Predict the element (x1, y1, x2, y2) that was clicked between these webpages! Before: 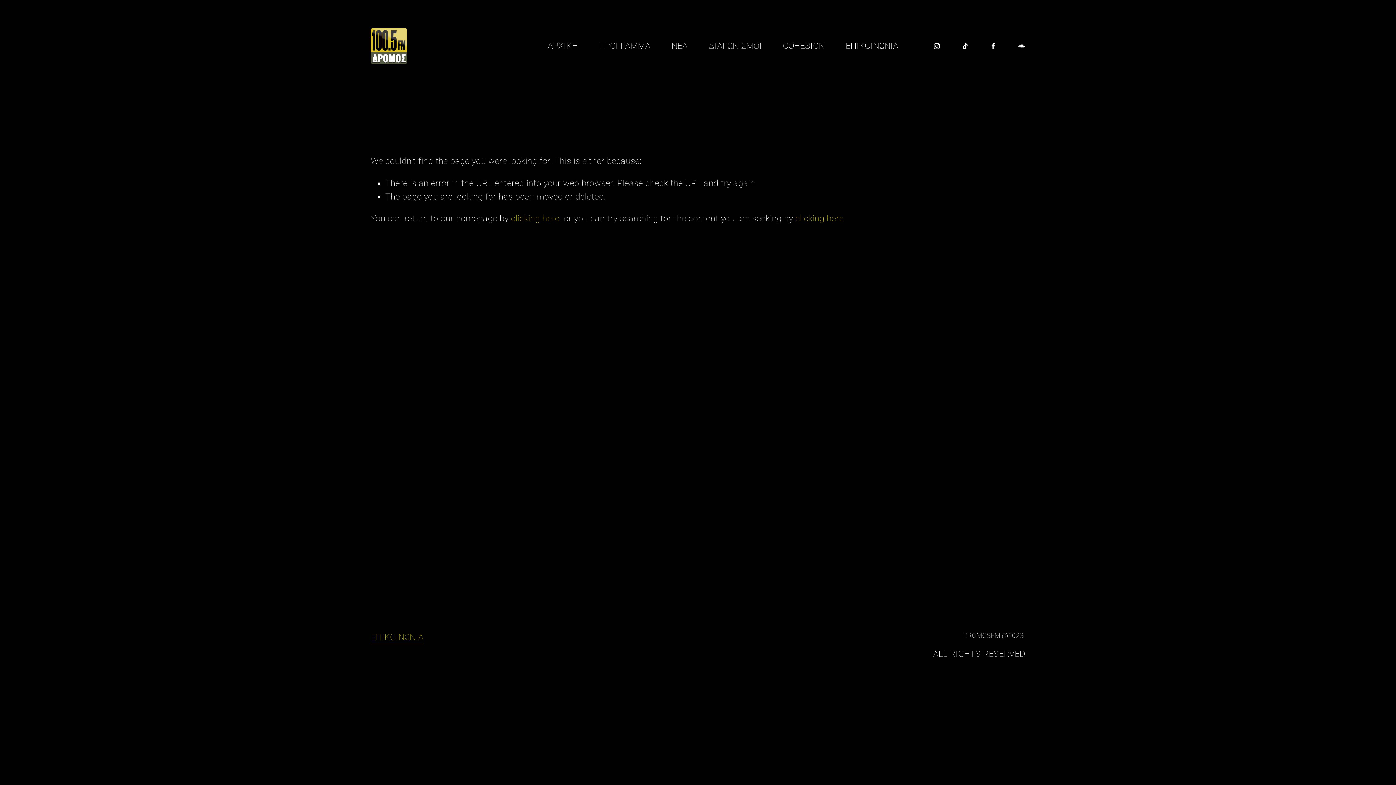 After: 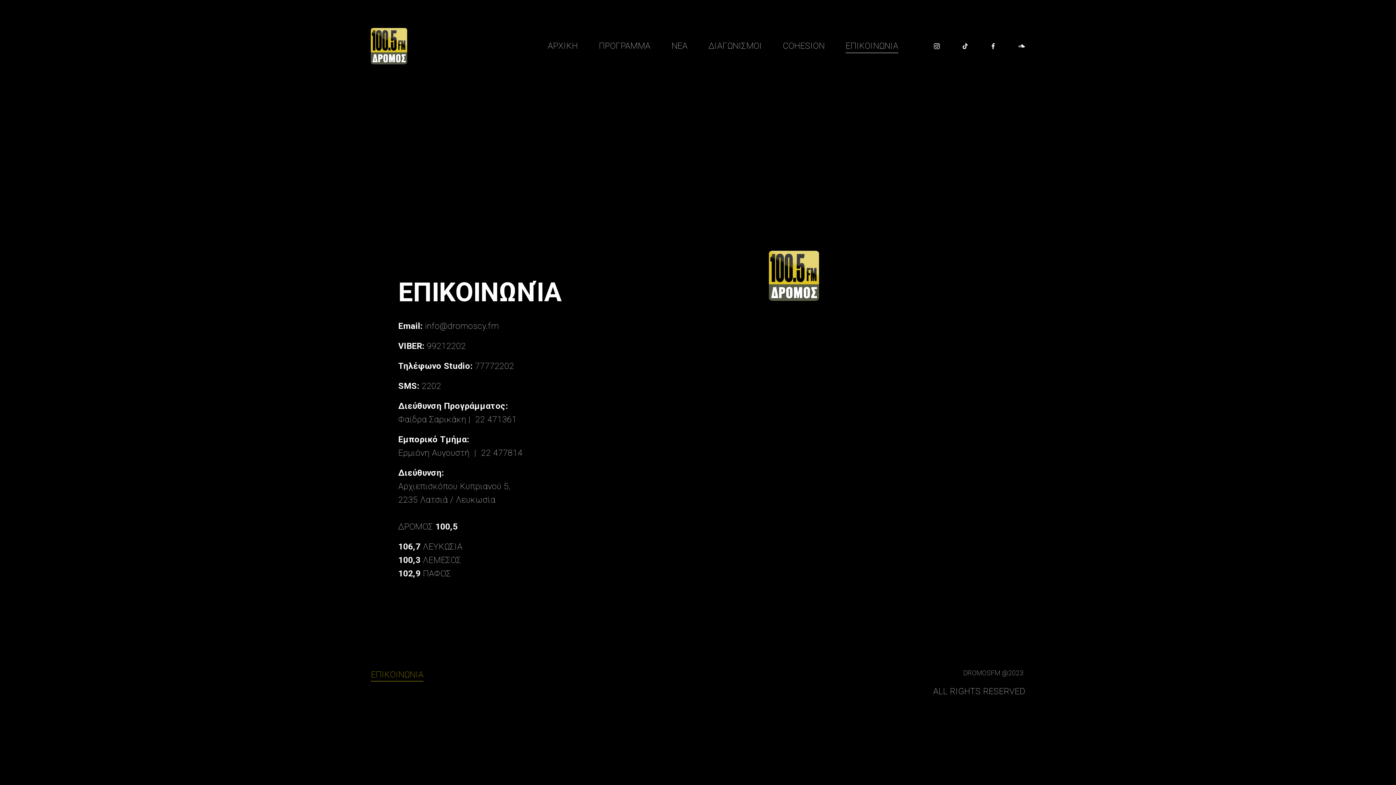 Action: bbox: (845, 38, 898, 53) label: ΕΠΙΚΟΙΝΩΝΙΑ